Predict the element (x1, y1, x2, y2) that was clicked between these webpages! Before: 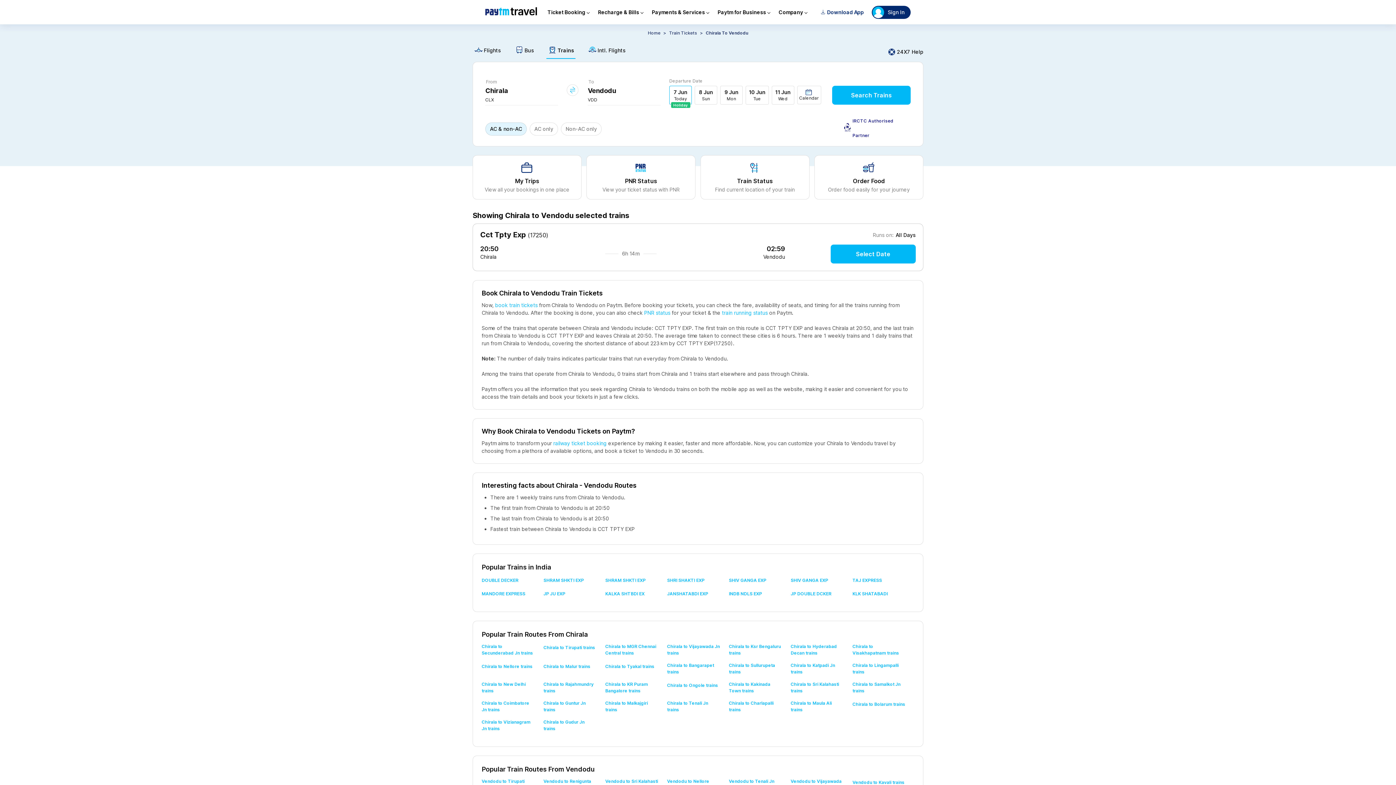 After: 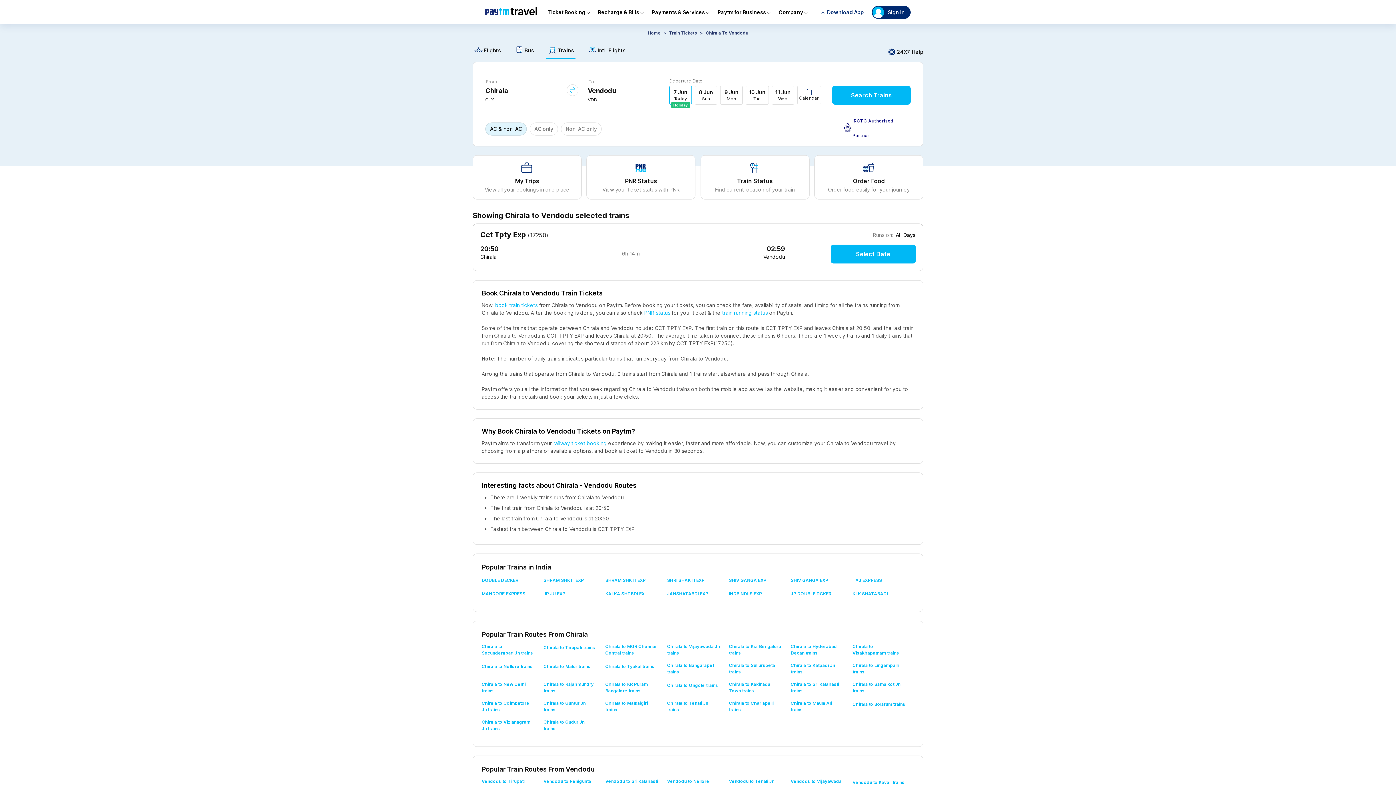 Action: label: Chirala to Tirupati trains bbox: (543, 642, 605, 661)